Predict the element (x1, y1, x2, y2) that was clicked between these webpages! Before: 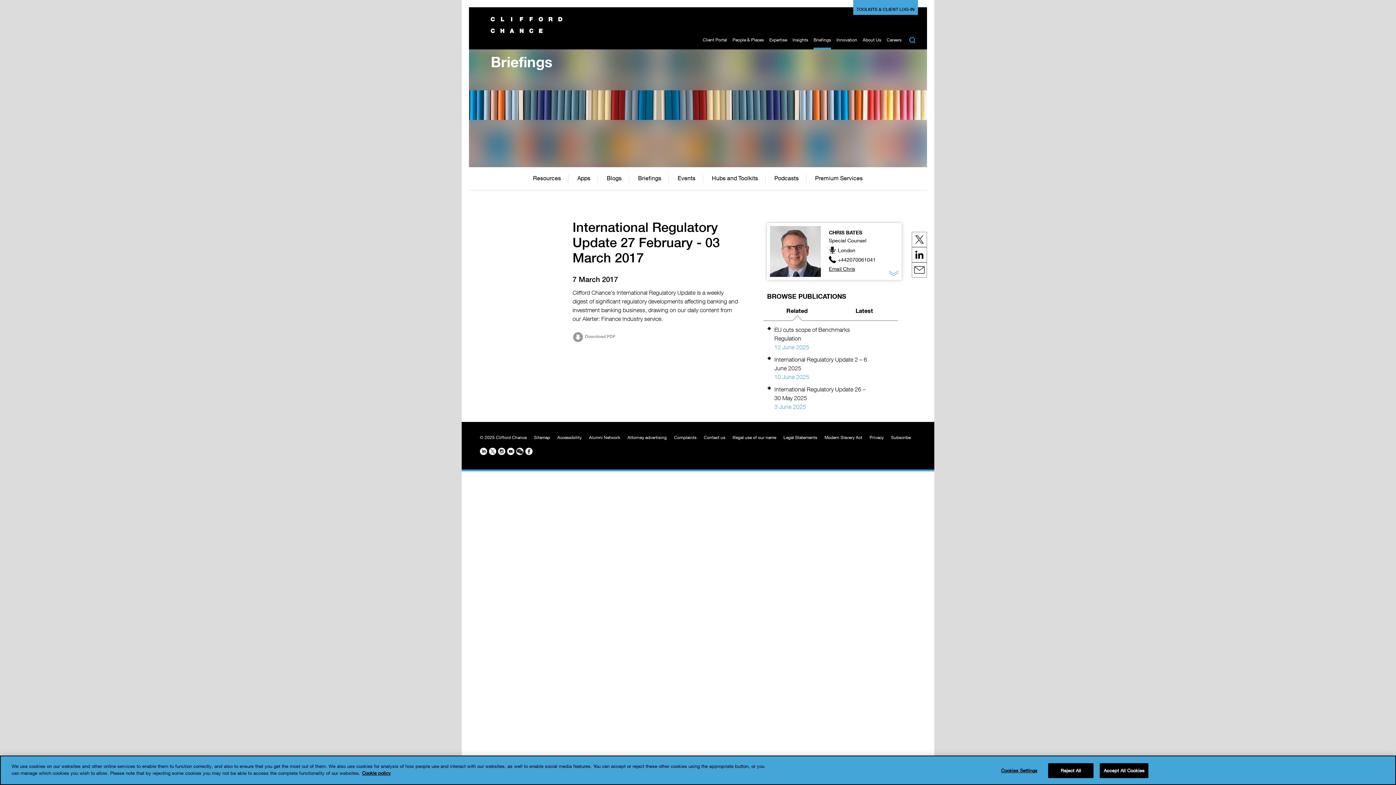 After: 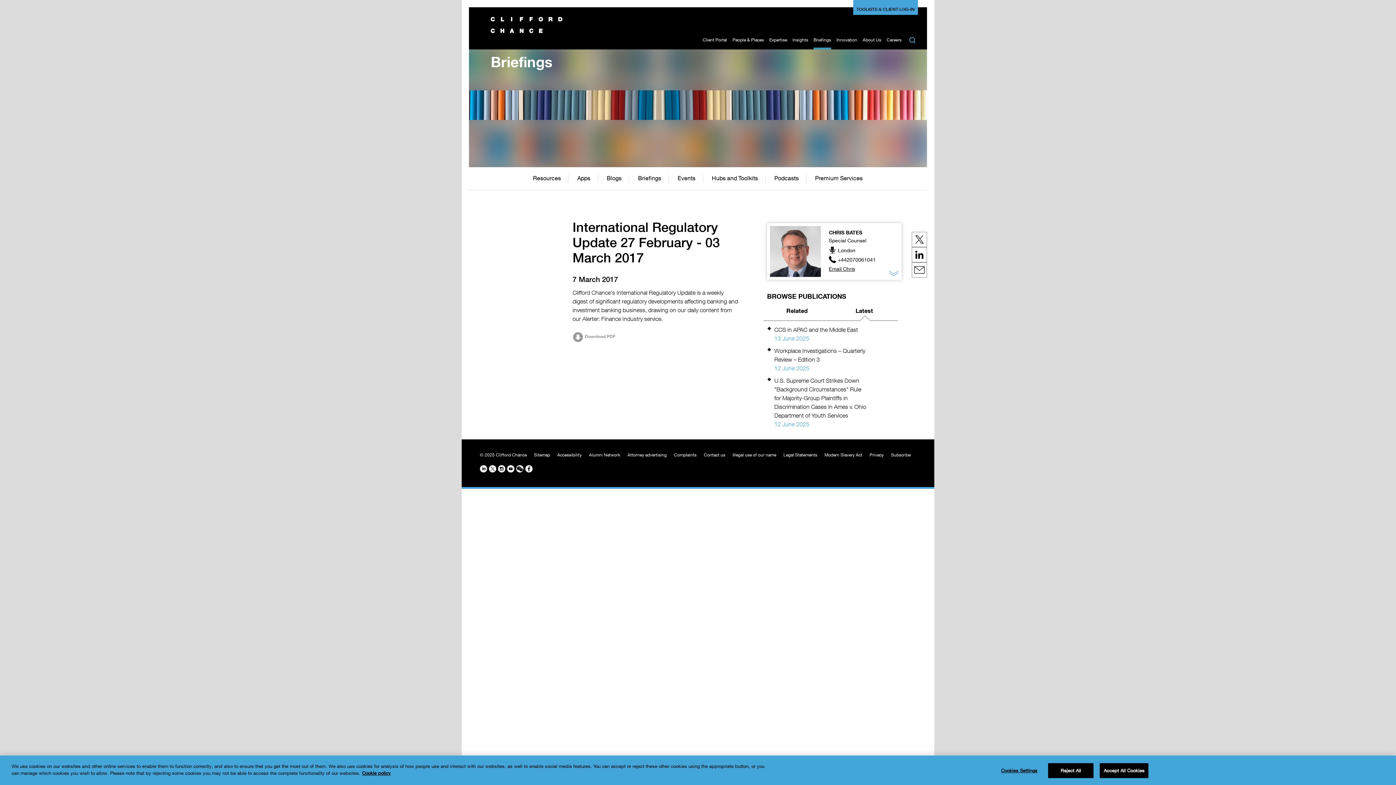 Action: label: Latest bbox: (830, 305, 898, 321)